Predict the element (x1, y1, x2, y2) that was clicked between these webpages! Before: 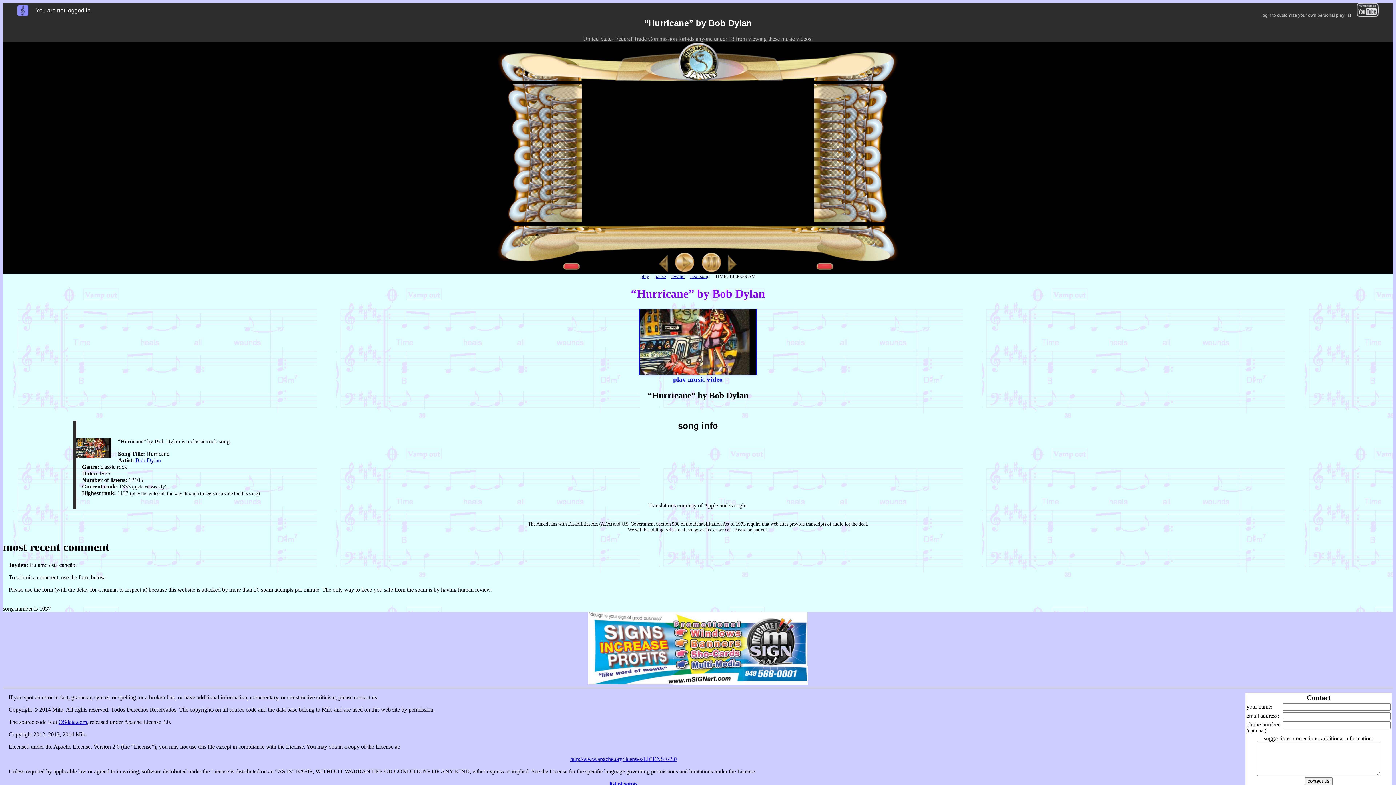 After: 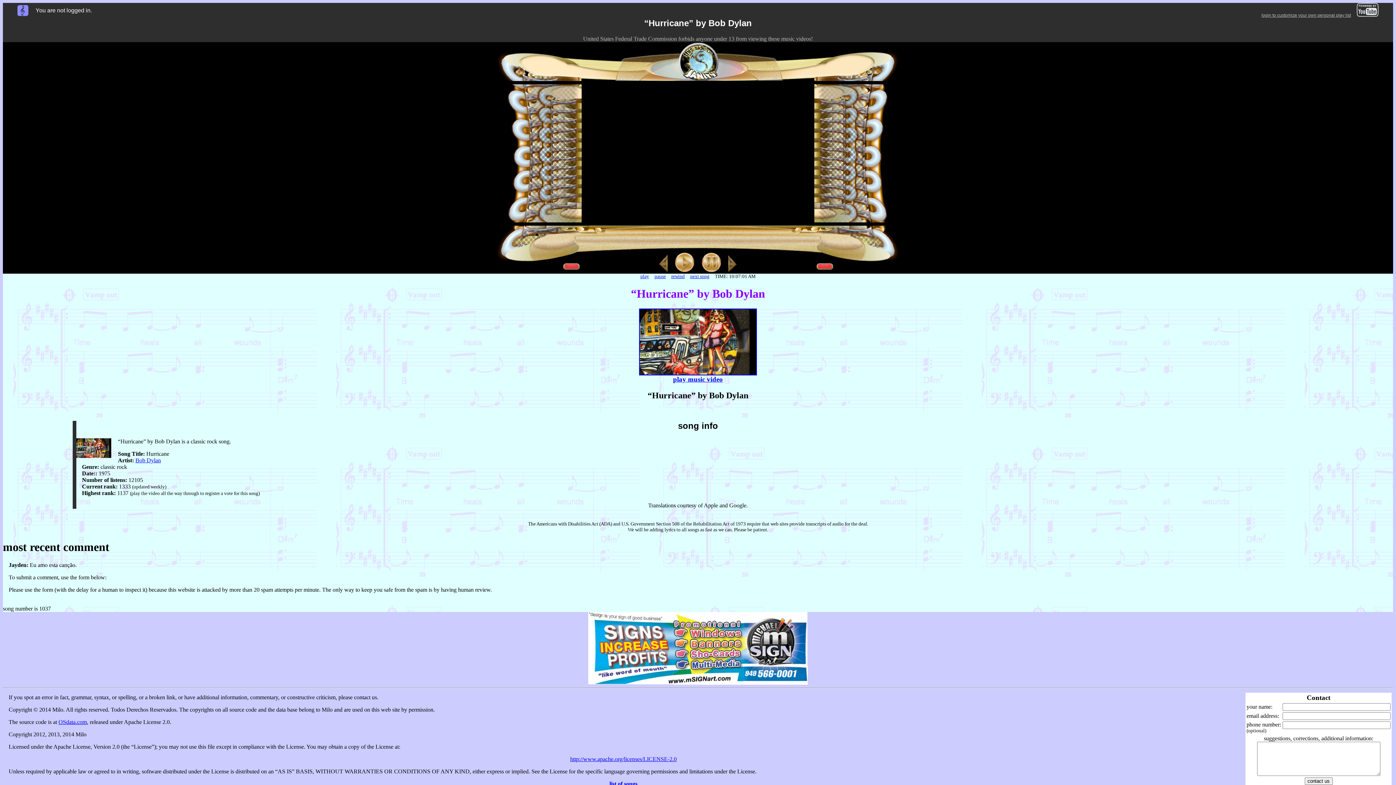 Action: bbox: (675, 267, 694, 273)